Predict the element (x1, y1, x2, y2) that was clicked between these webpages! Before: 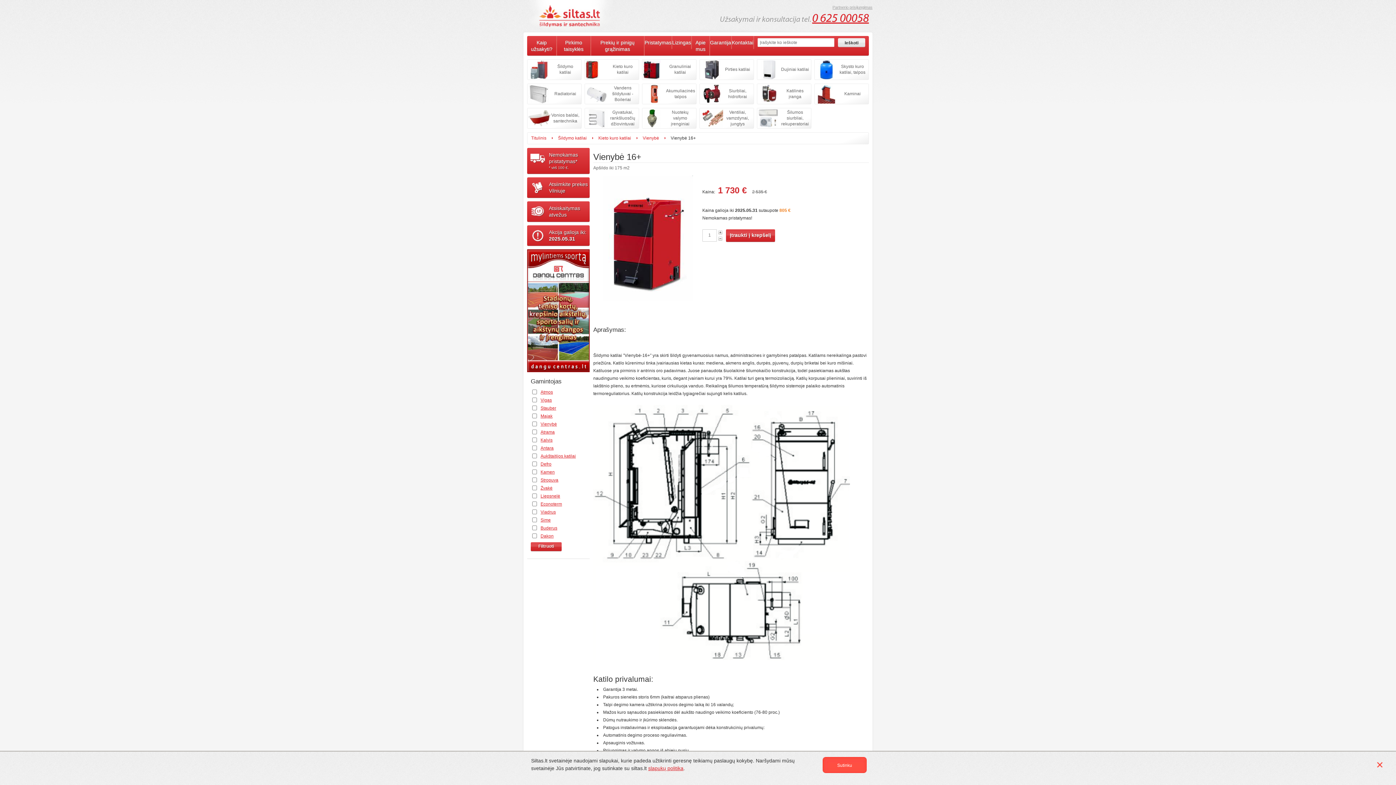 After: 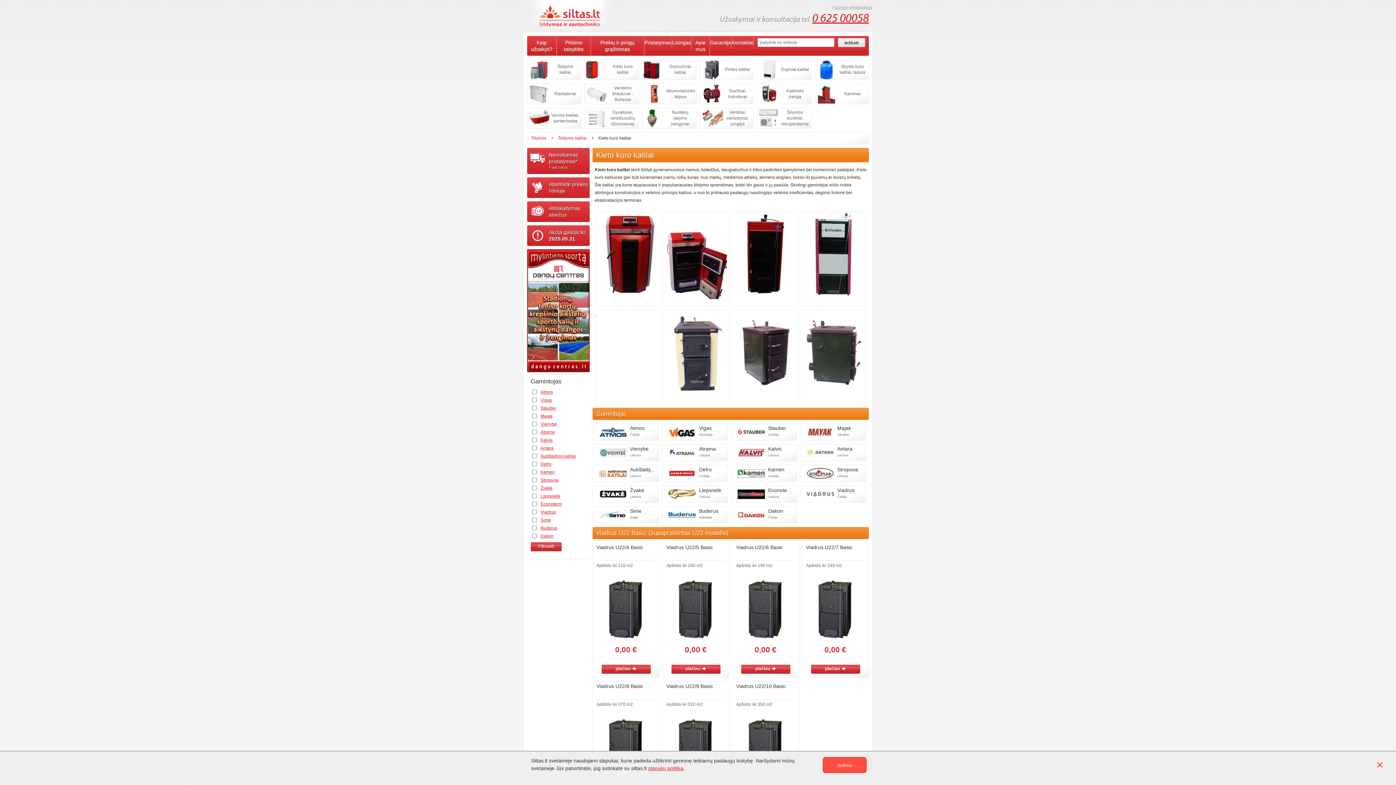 Action: bbox: (585, 59, 638, 79) label: Kieto kuro katilai